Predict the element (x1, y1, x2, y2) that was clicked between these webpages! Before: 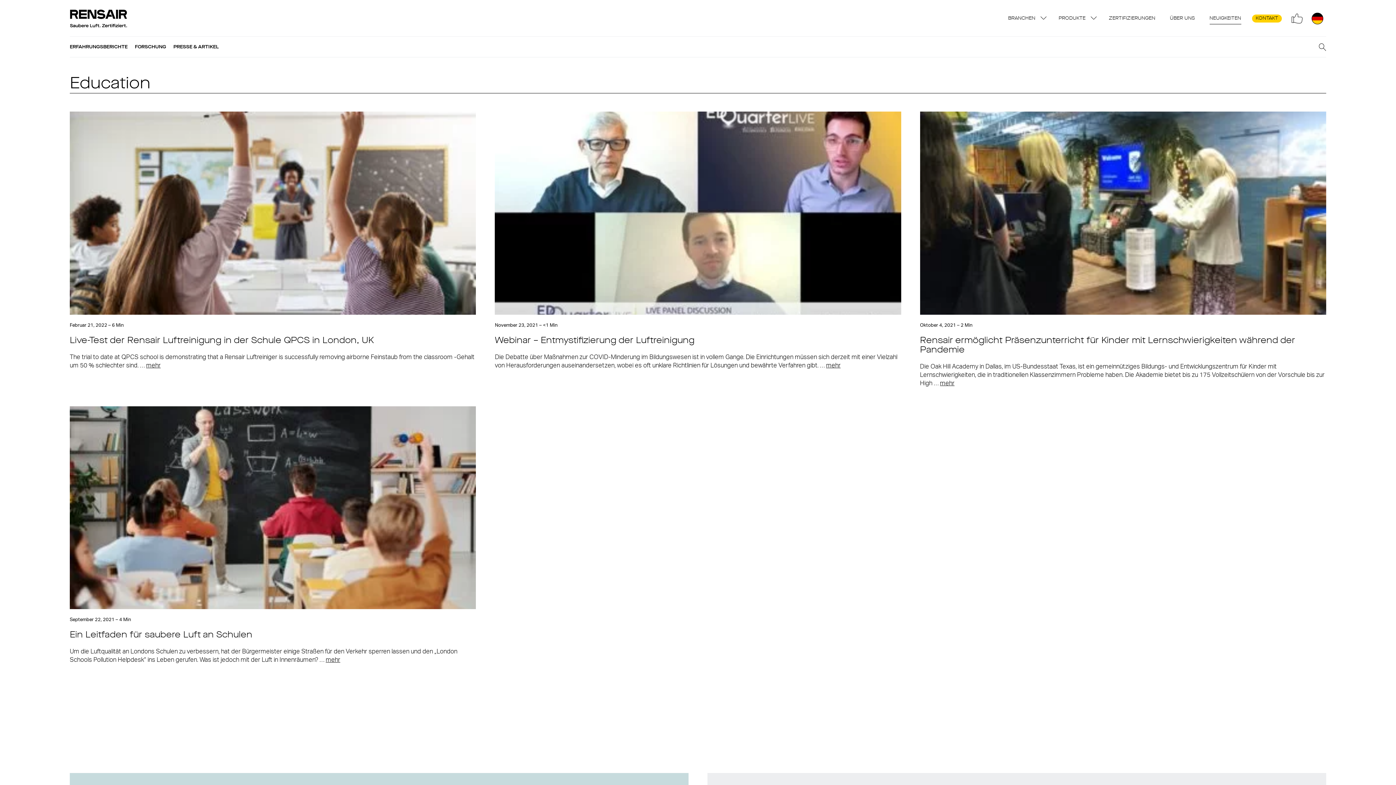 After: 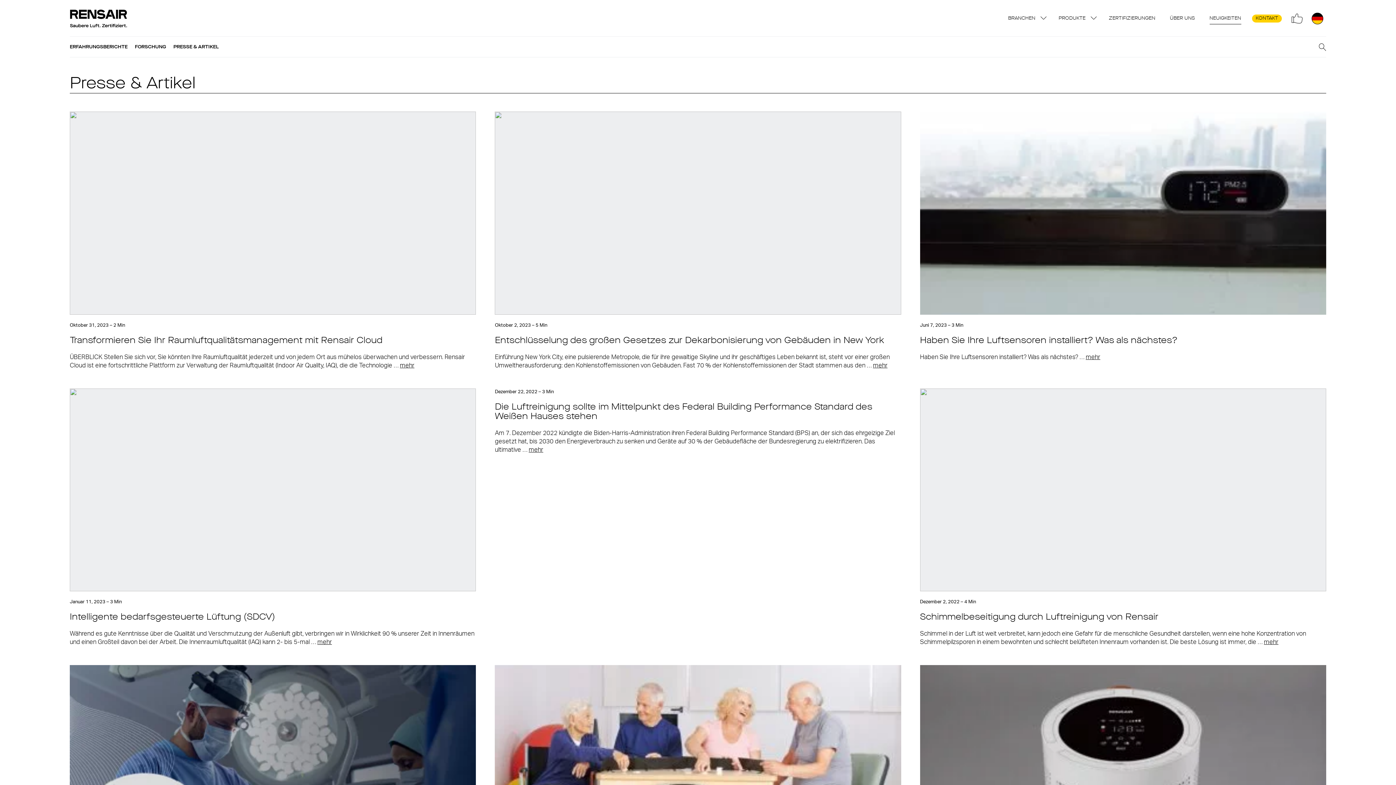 Action: bbox: (173, 44, 218, 49) label: PRESSE & ARTIKEL